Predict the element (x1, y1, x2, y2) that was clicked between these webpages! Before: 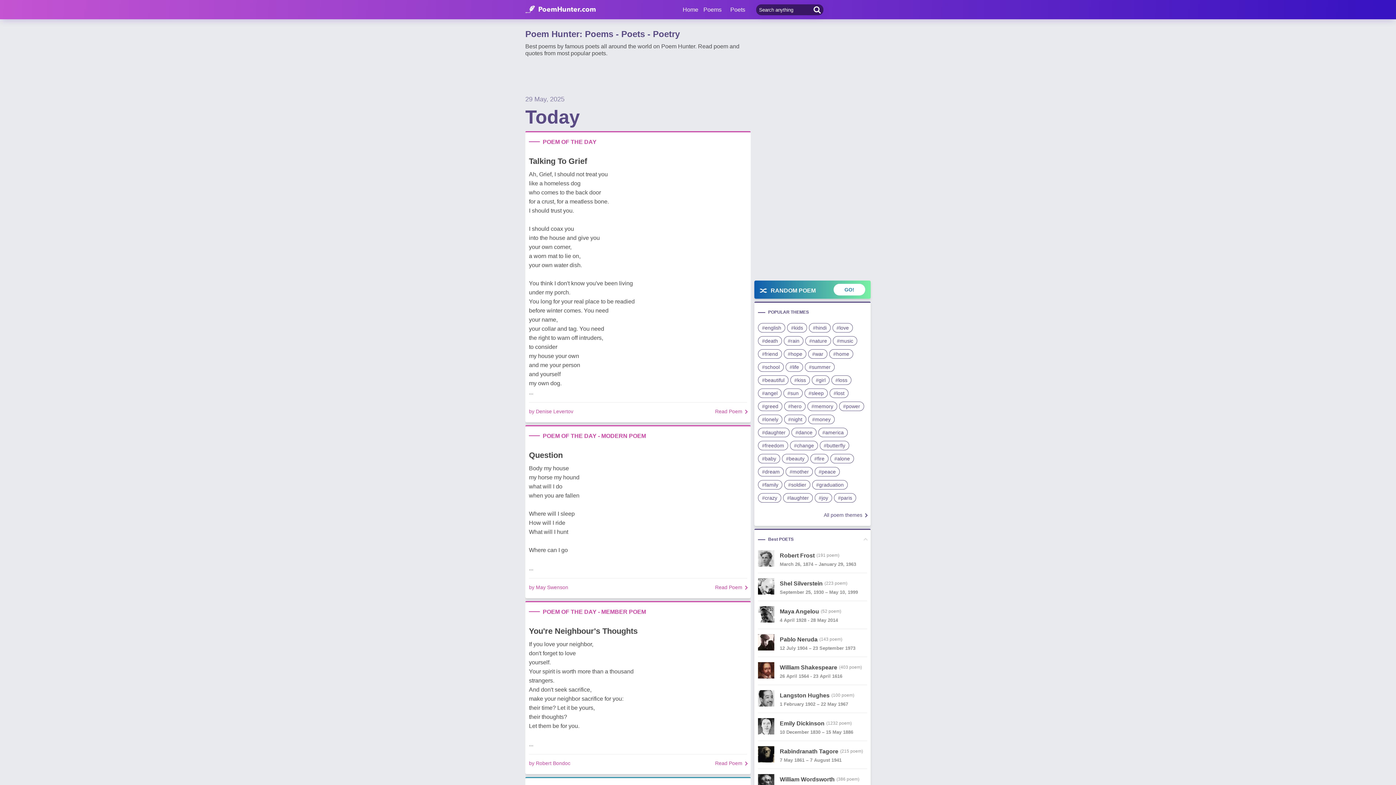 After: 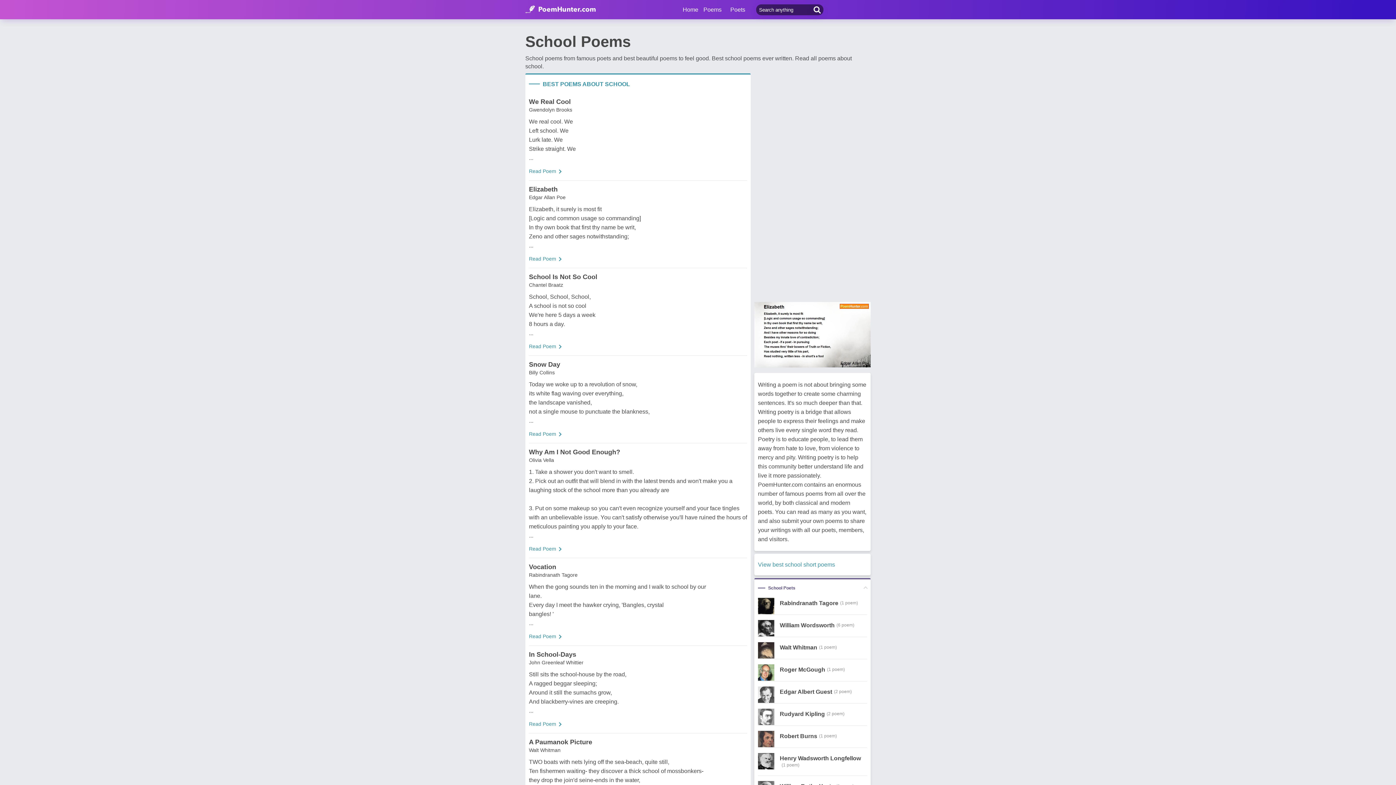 Action: label: #school bbox: (758, 362, 784, 372)